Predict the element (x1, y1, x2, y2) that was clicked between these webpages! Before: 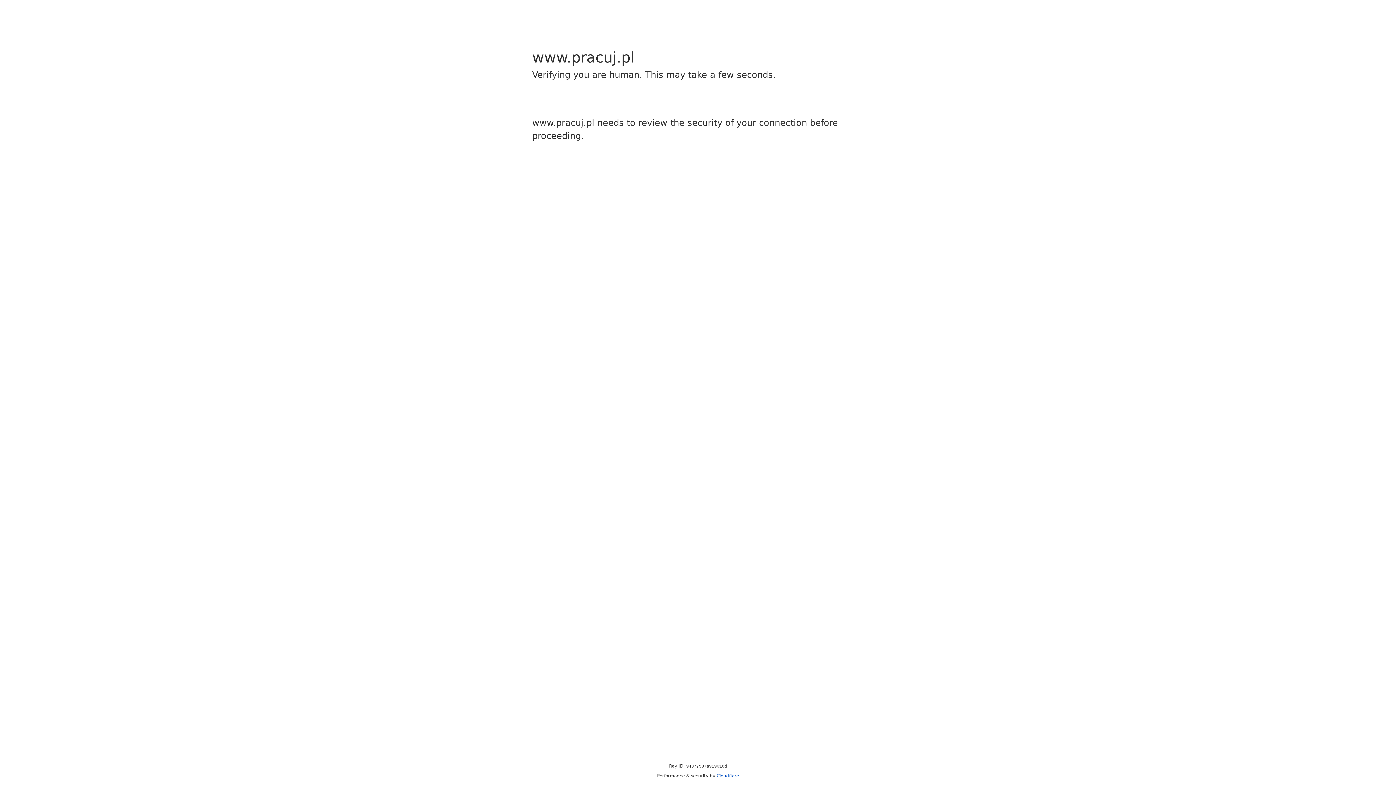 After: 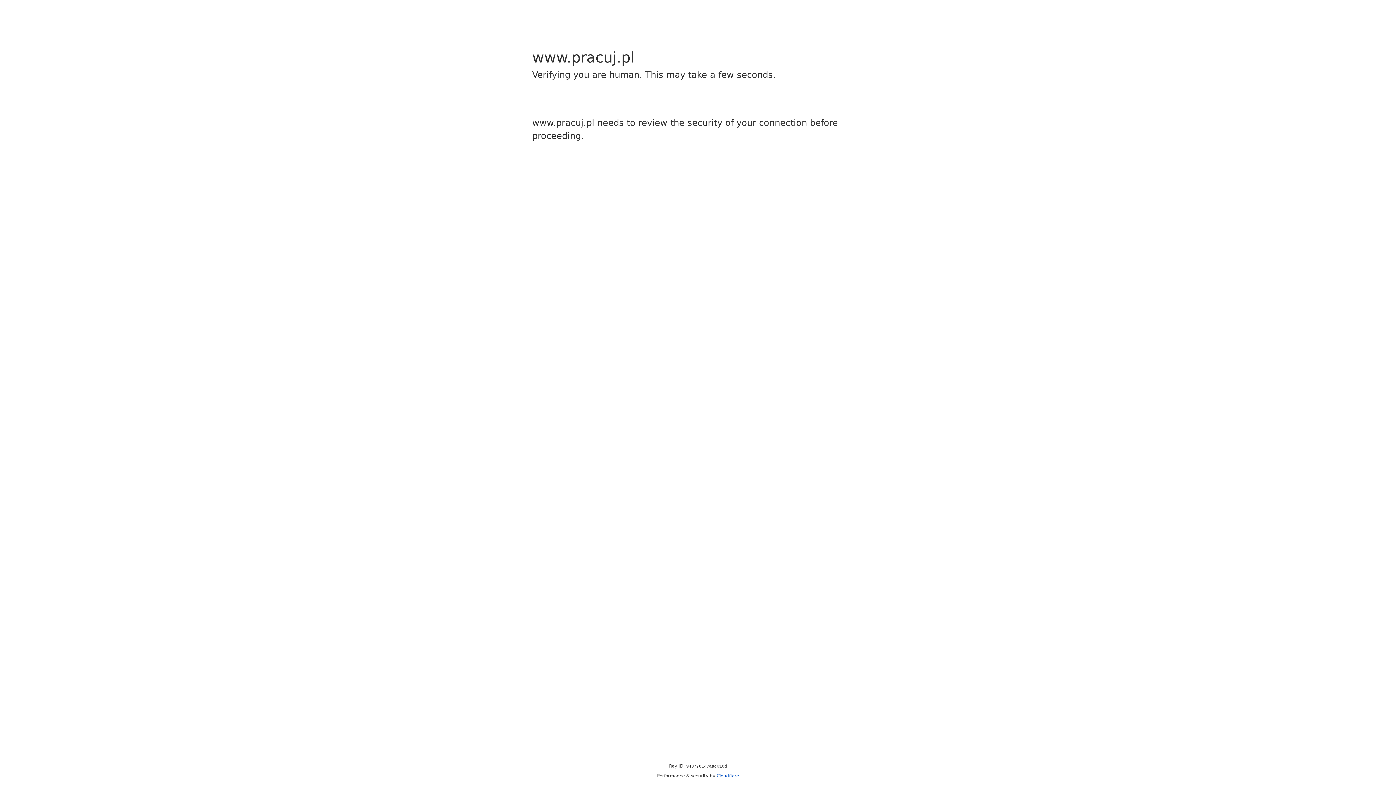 Action: bbox: (716, 773, 739, 778) label: Cloudflare